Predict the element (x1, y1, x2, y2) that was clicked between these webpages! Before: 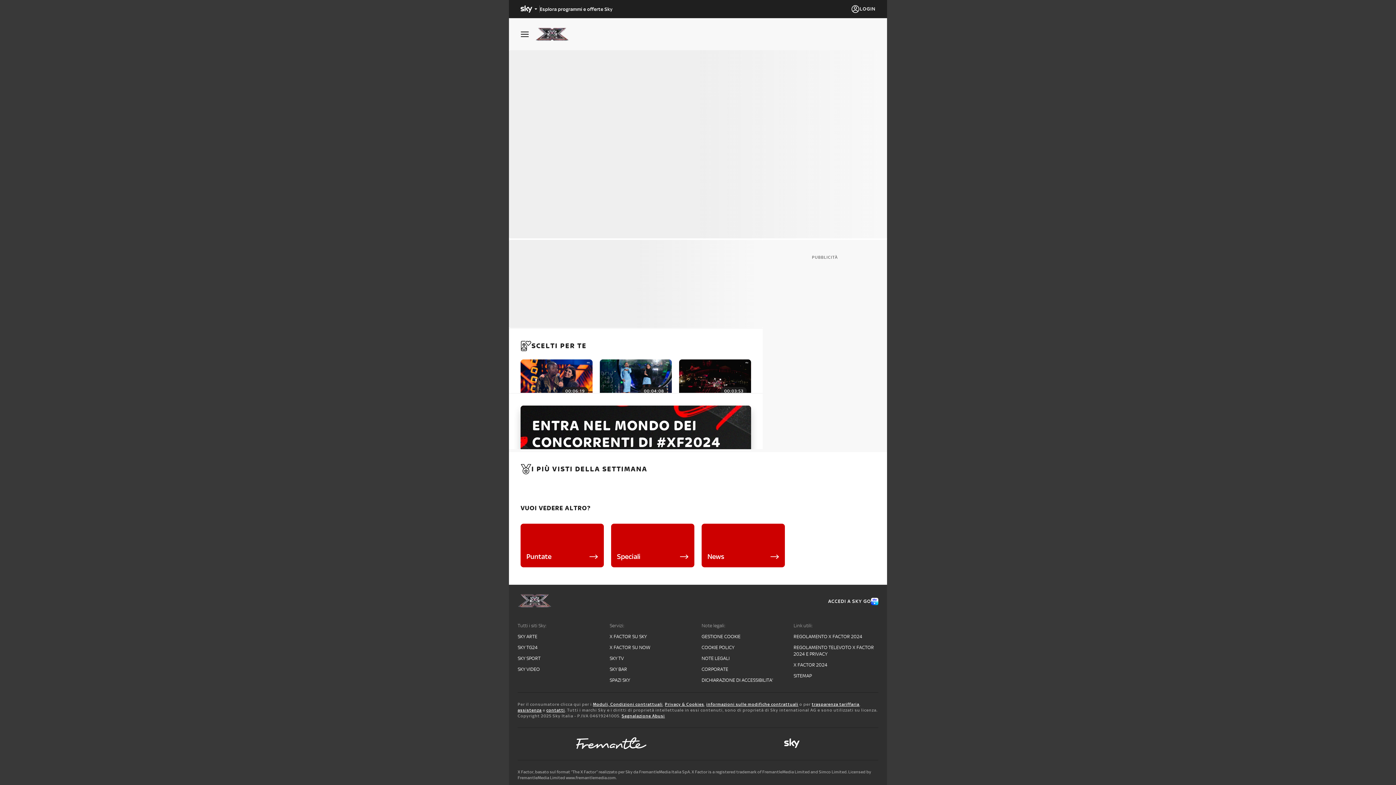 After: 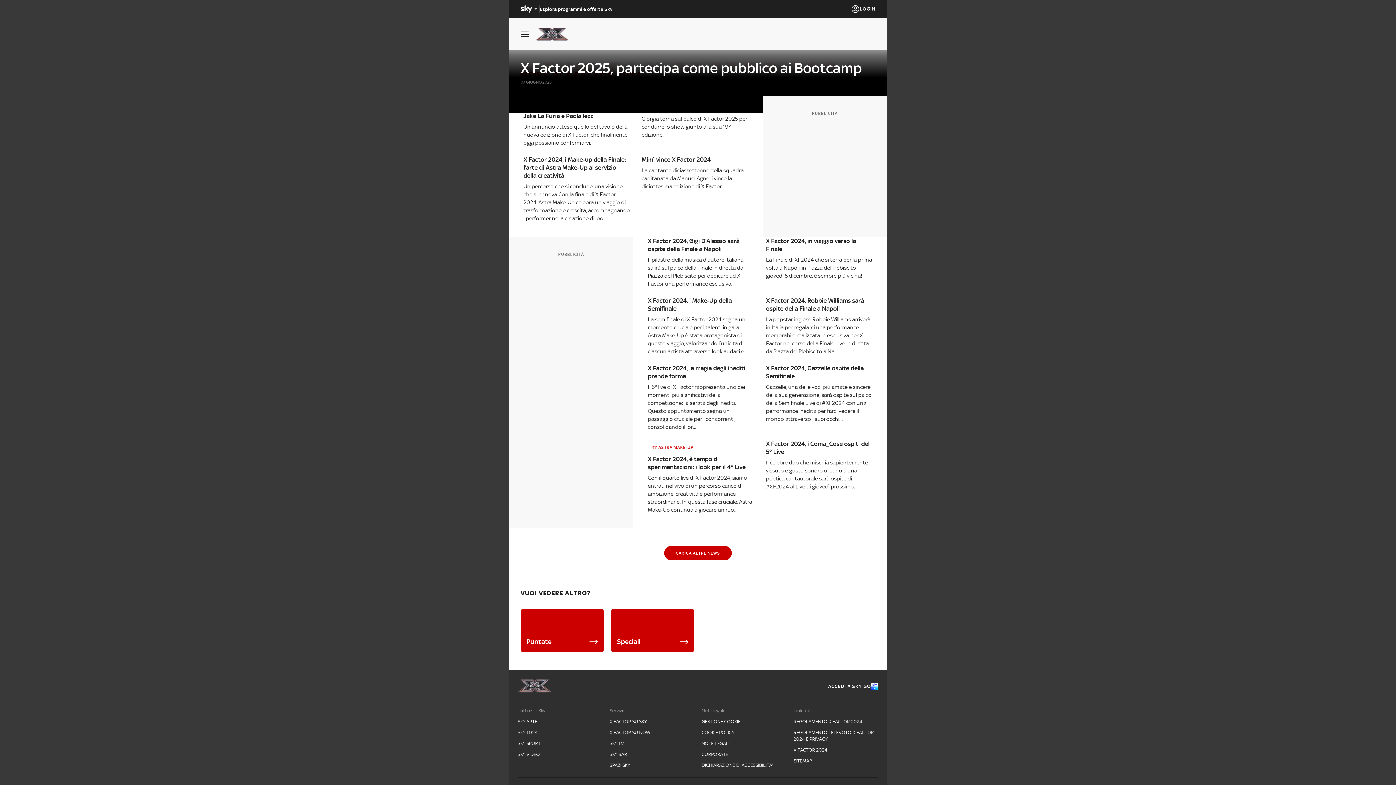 Action: label: News bbox: (701, 524, 785, 567)